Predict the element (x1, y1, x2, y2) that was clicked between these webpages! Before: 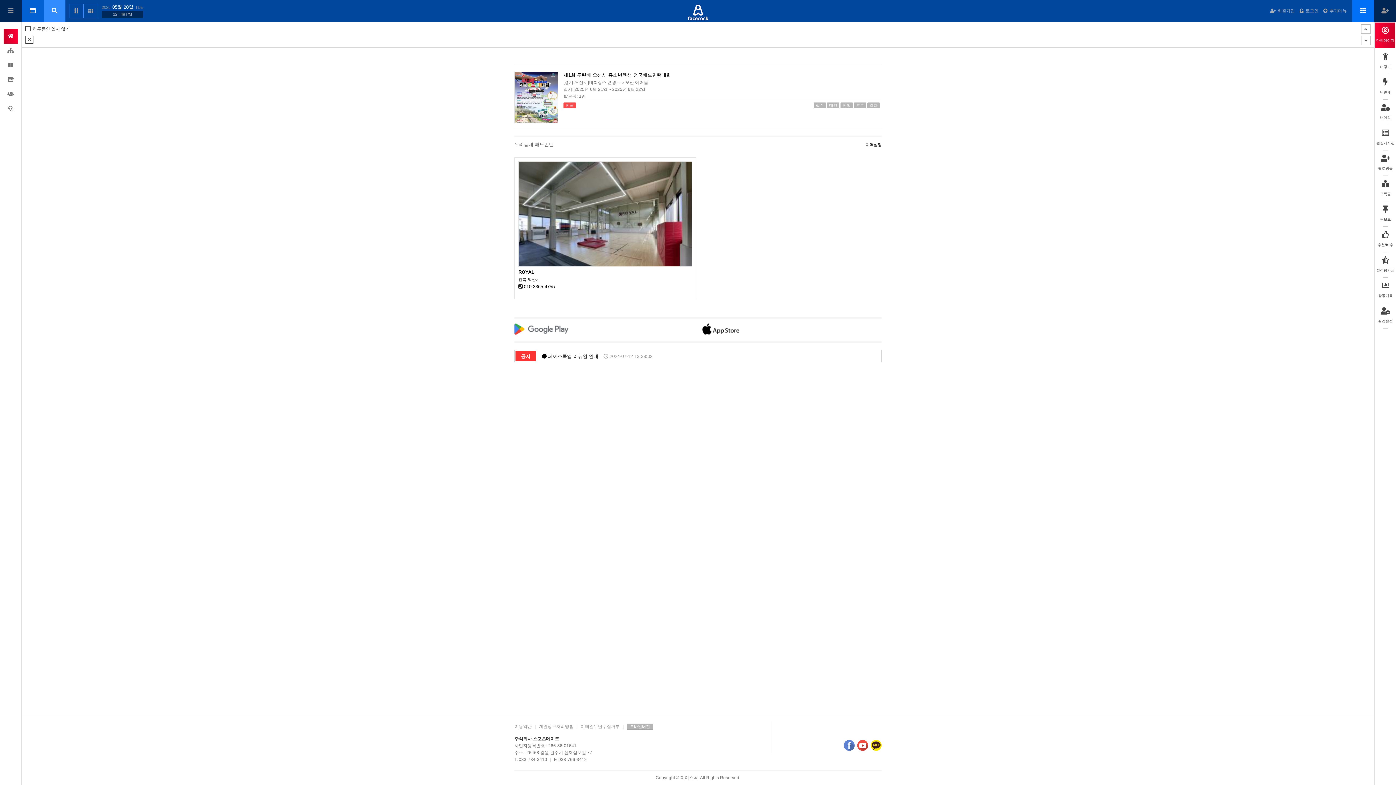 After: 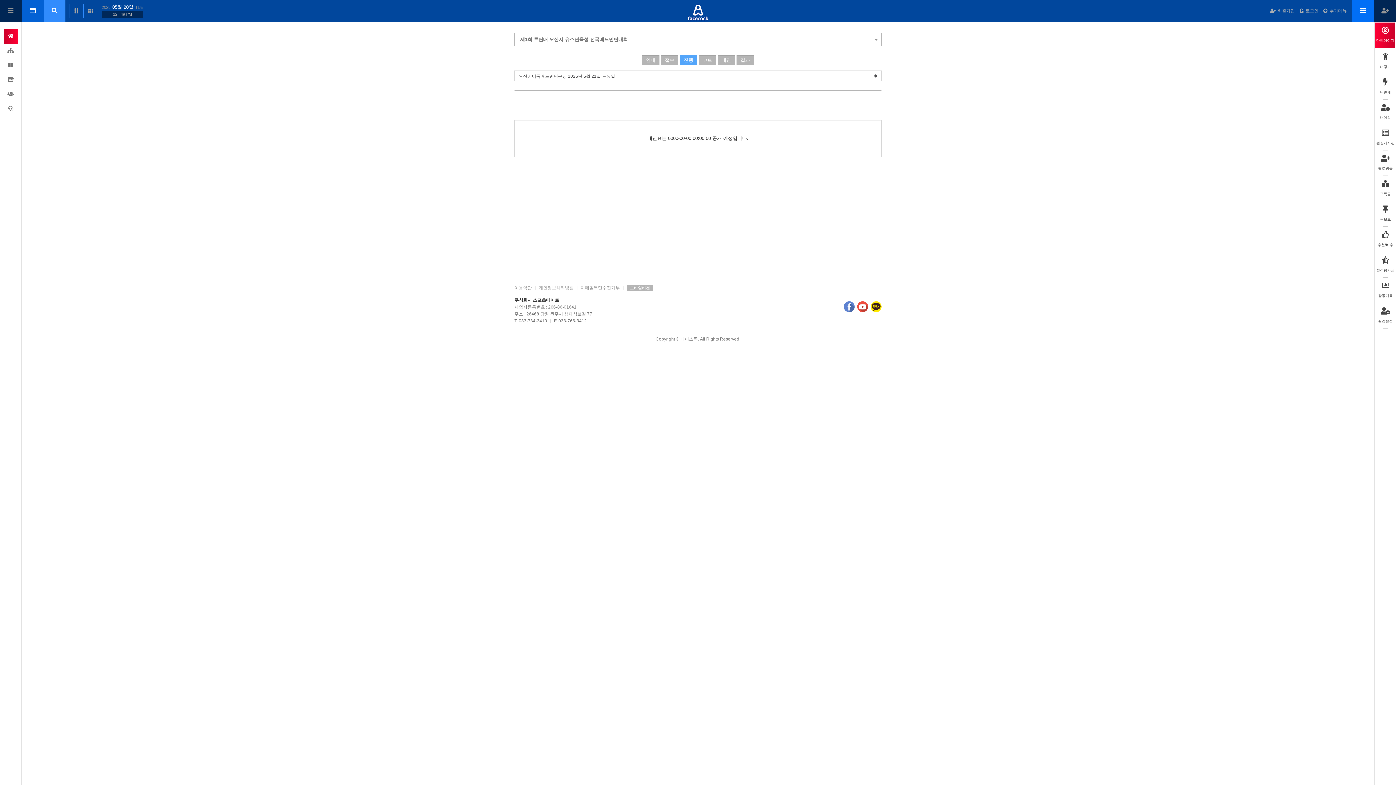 Action: bbox: (840, 102, 853, 108) label: 진행